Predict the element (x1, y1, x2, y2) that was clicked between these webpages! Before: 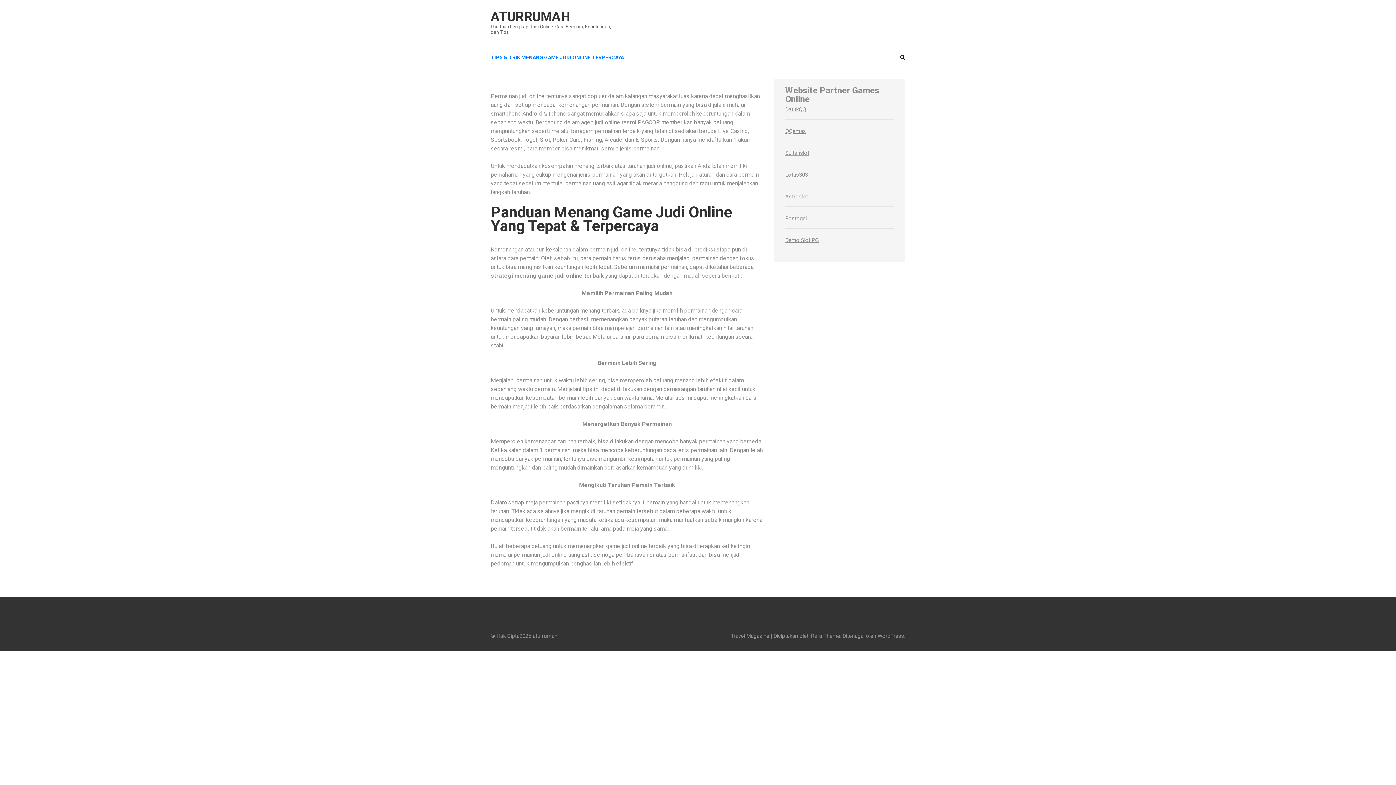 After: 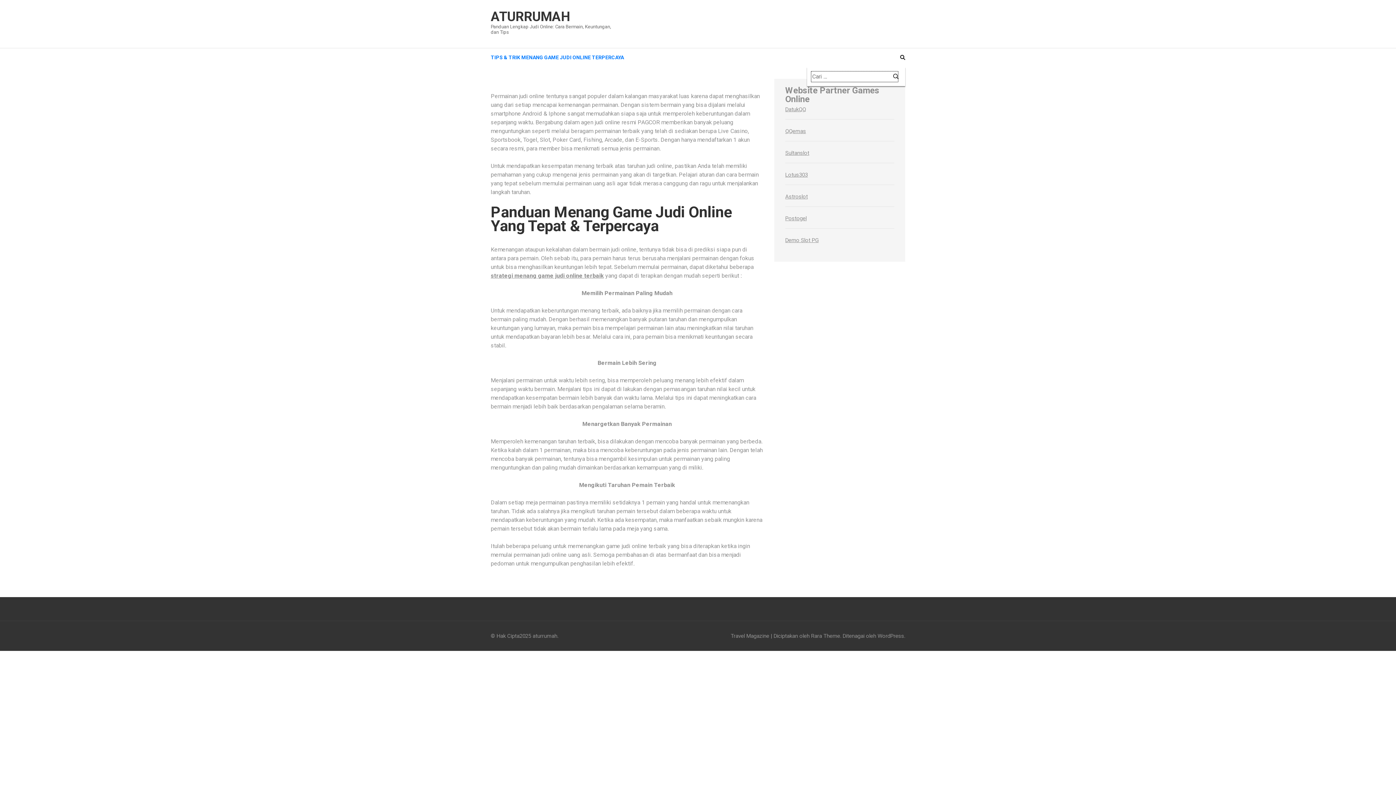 Action: bbox: (900, 55, 905, 60)